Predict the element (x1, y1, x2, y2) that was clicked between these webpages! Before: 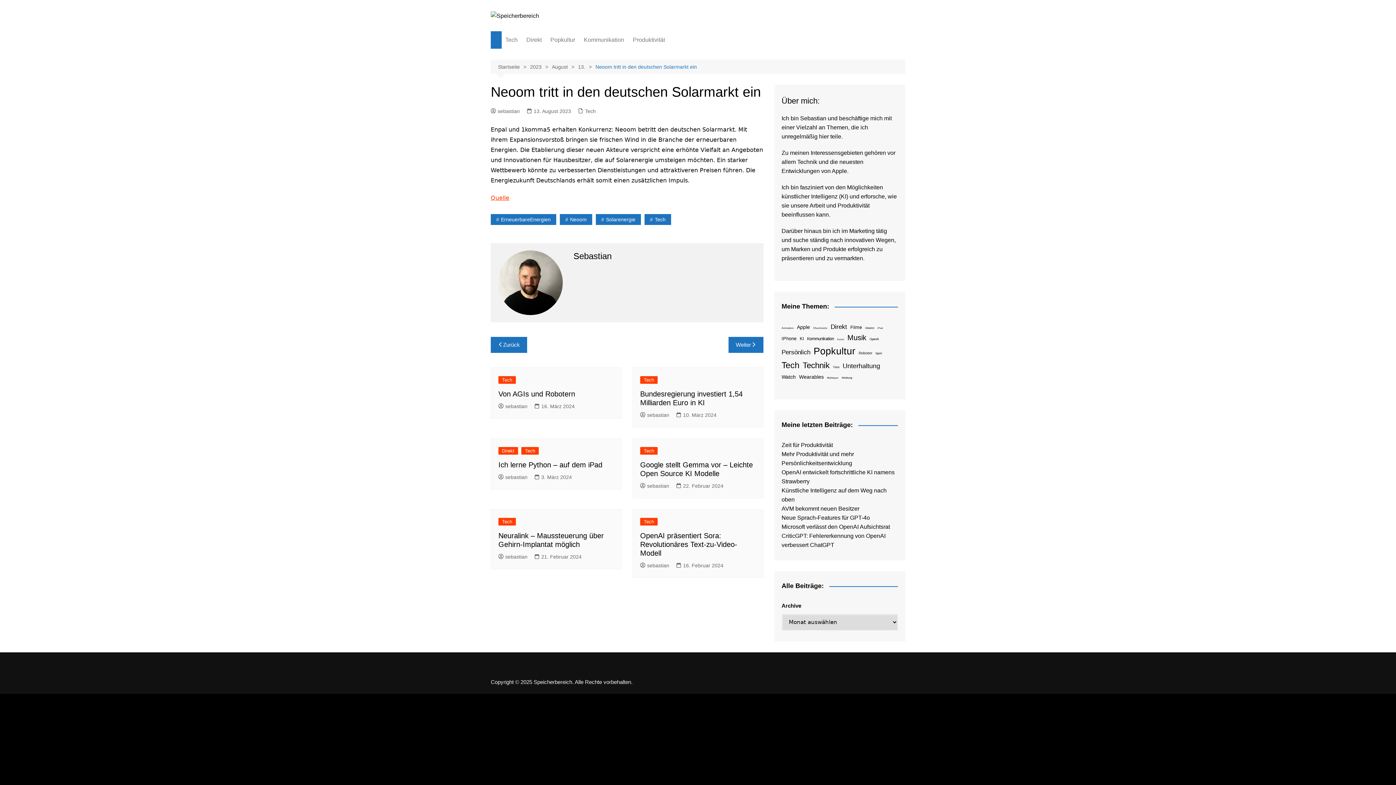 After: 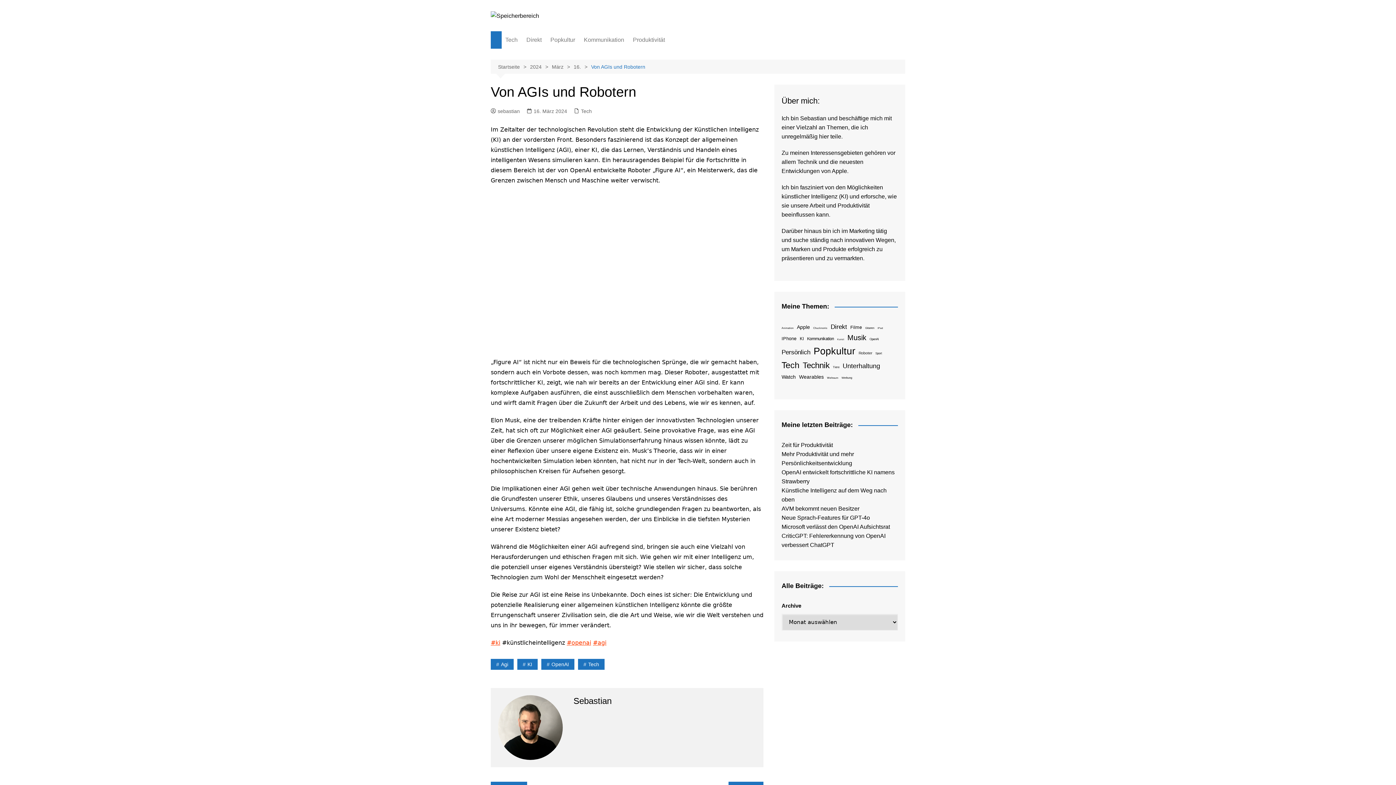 Action: label: Von AGIs und Robotern bbox: (498, 390, 575, 398)